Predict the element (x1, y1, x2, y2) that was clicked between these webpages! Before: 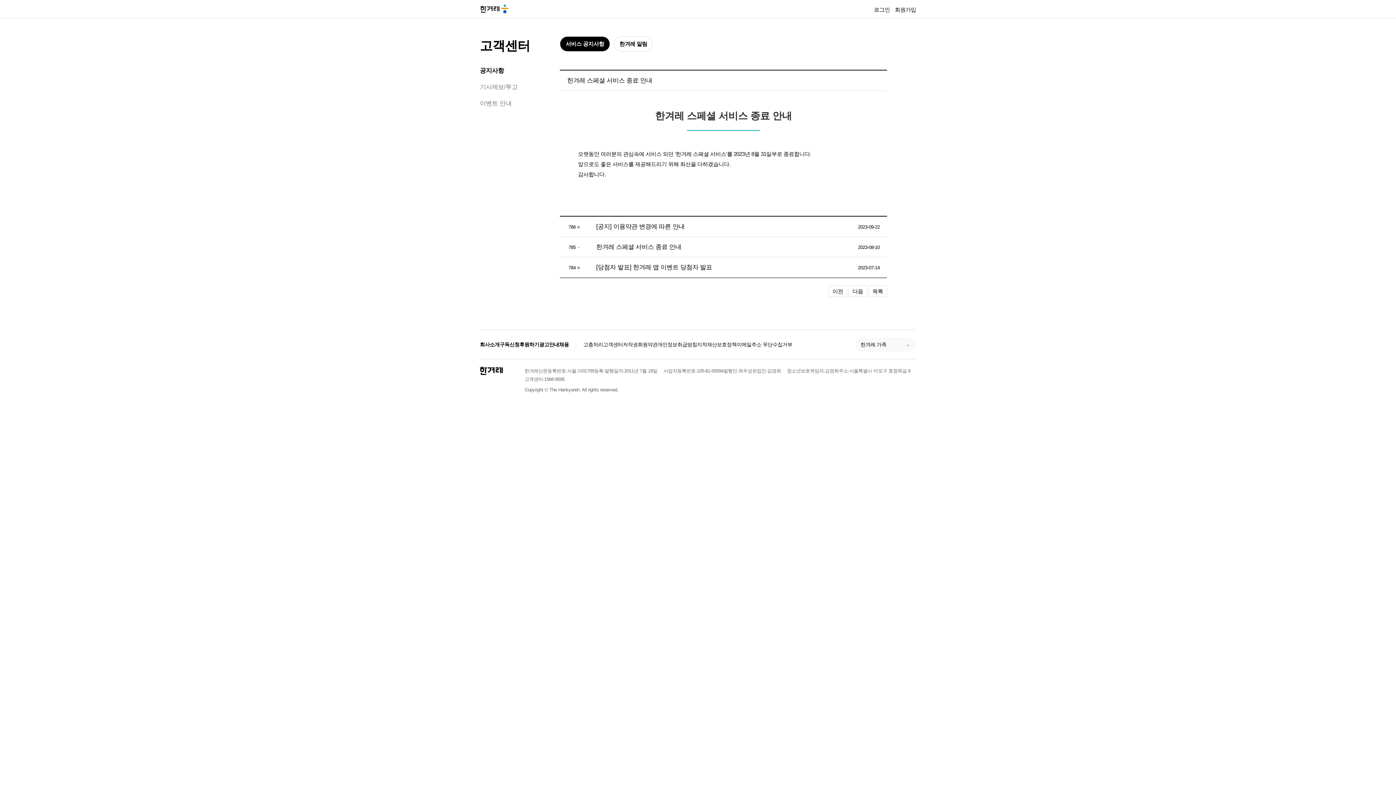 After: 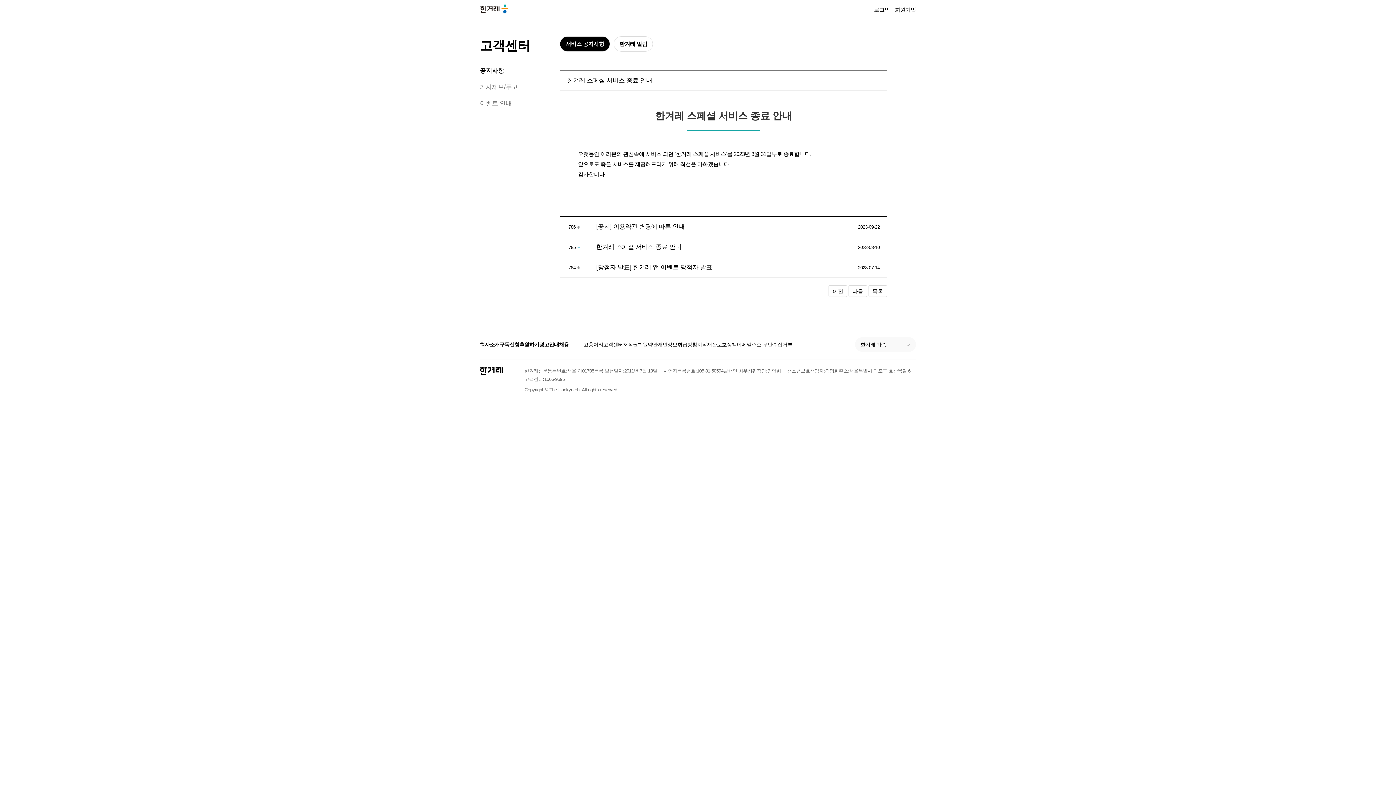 Action: bbox: (480, 366, 502, 375) label: 한겨레